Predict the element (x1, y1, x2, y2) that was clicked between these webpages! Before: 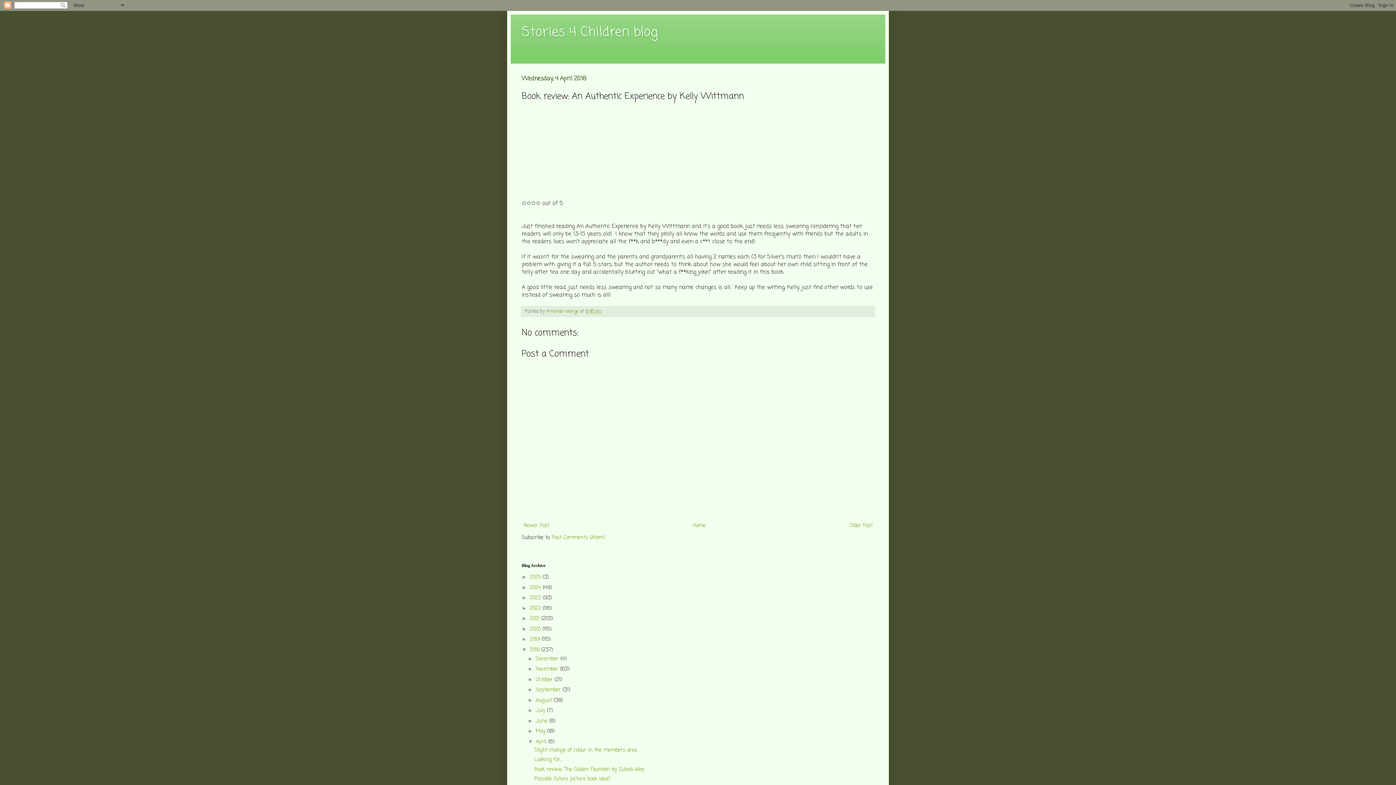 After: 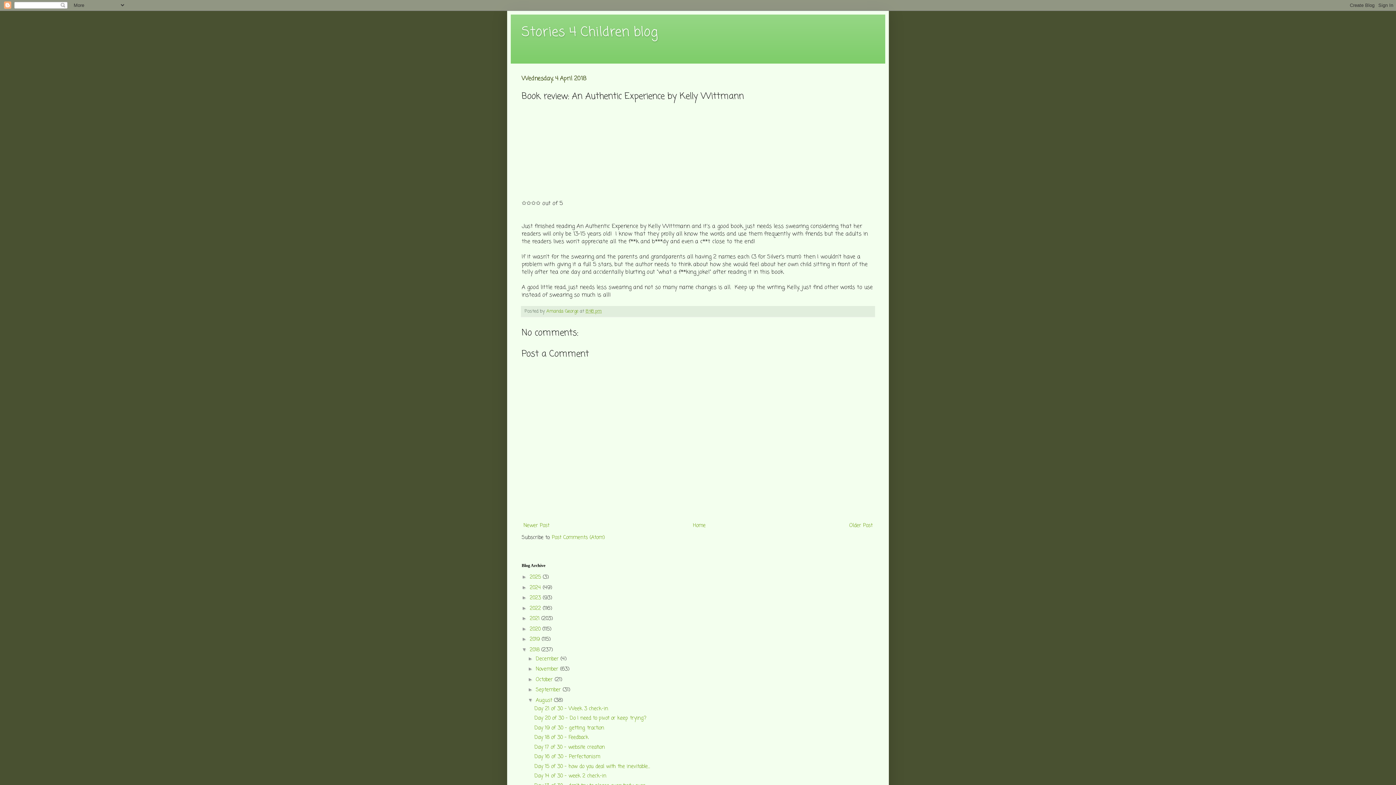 Action: label: ►   bbox: (527, 697, 535, 703)